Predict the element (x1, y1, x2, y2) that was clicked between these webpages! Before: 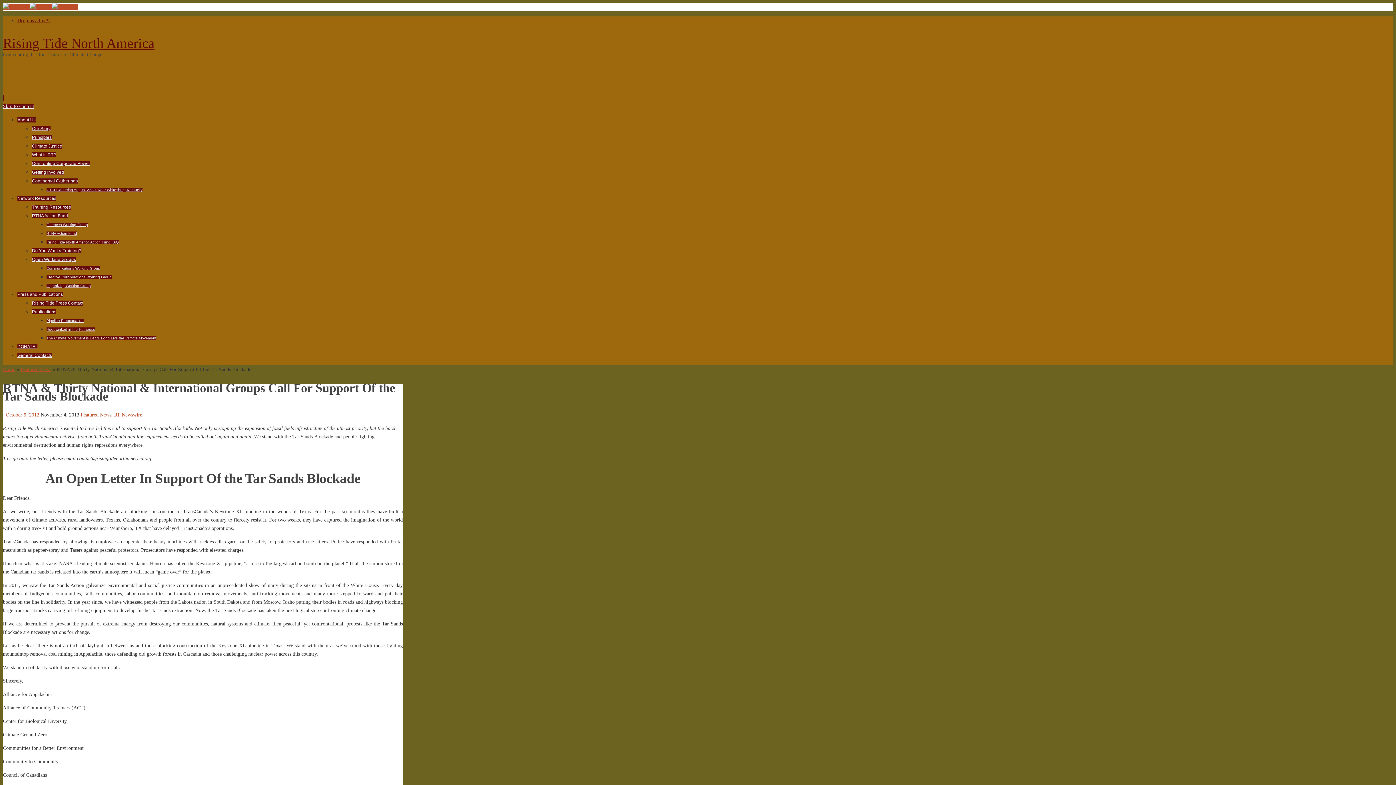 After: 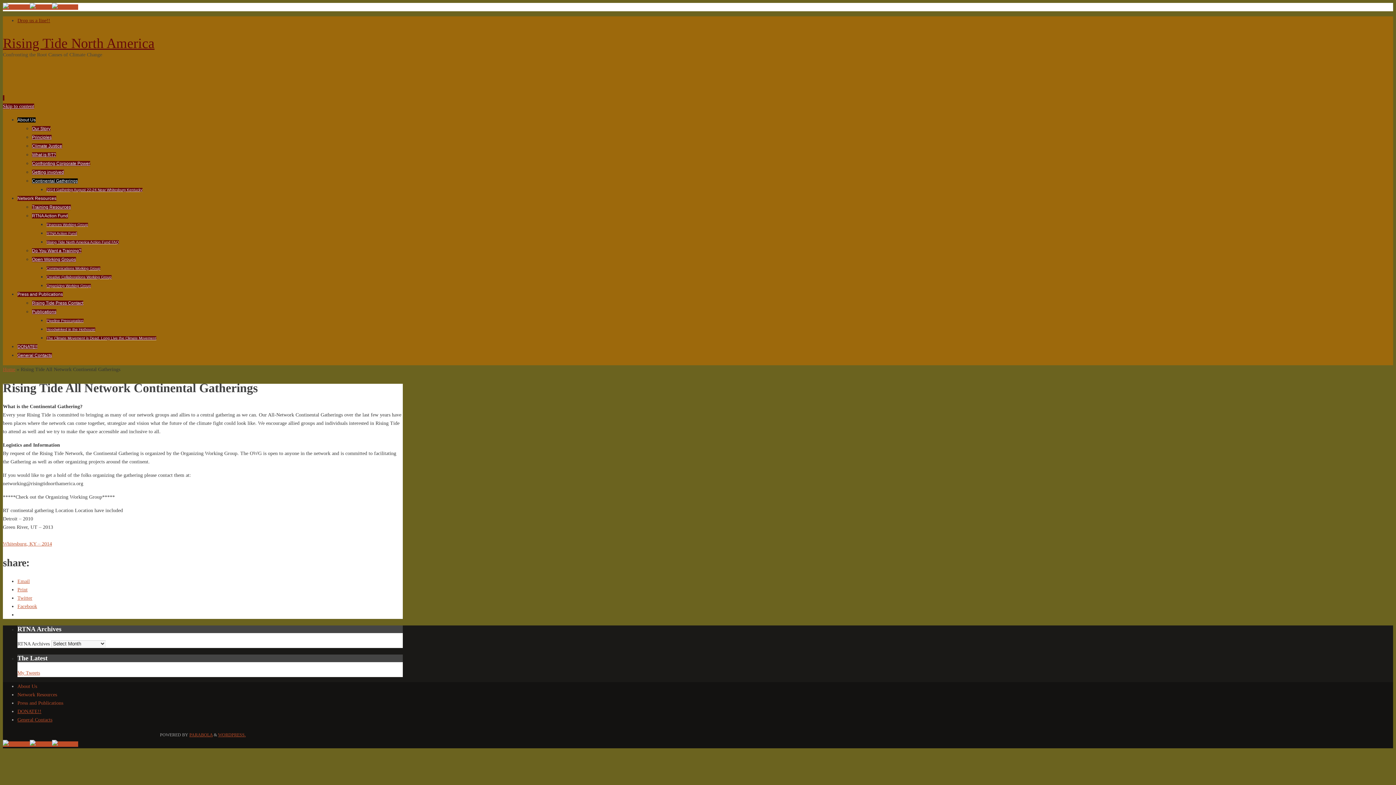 Action: label: Continental Gatherings bbox: (32, 178, 77, 183)